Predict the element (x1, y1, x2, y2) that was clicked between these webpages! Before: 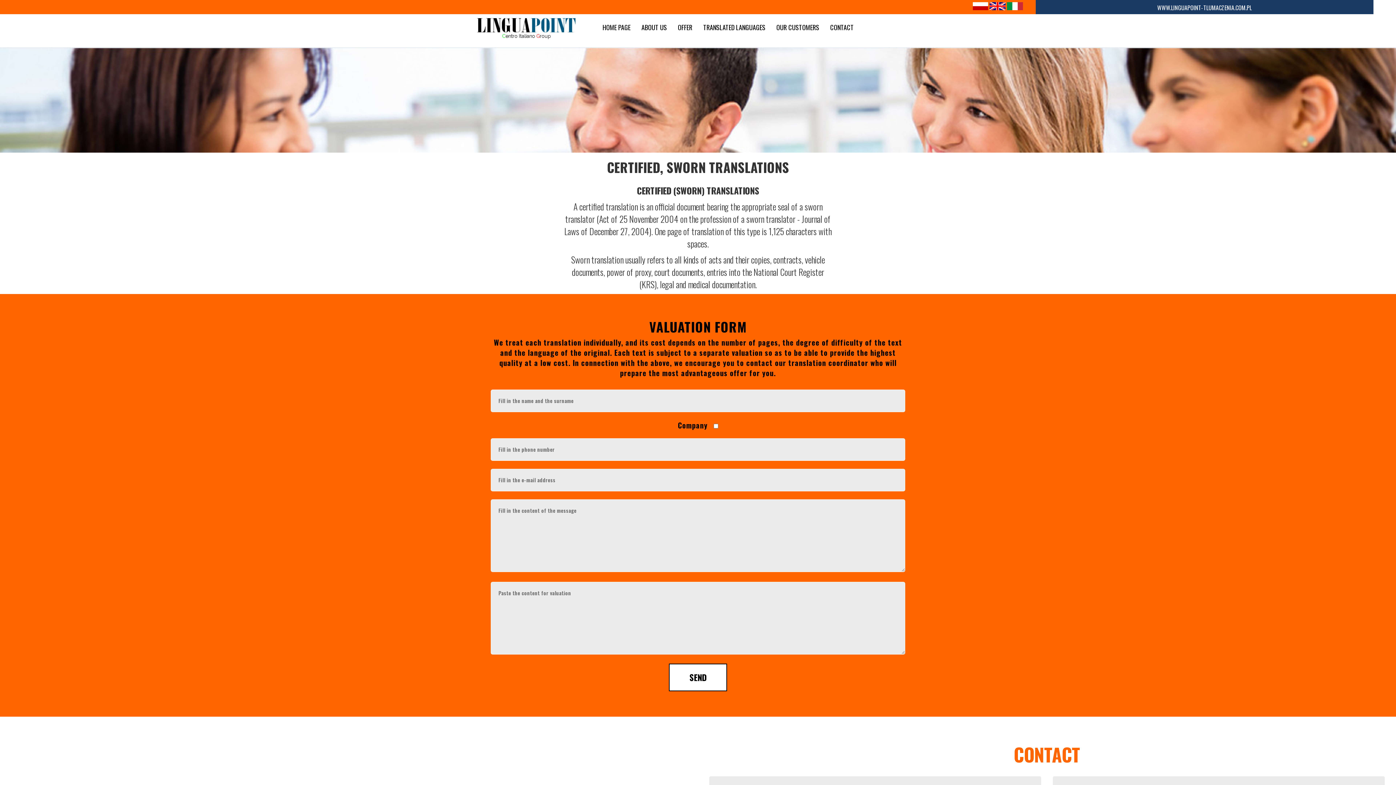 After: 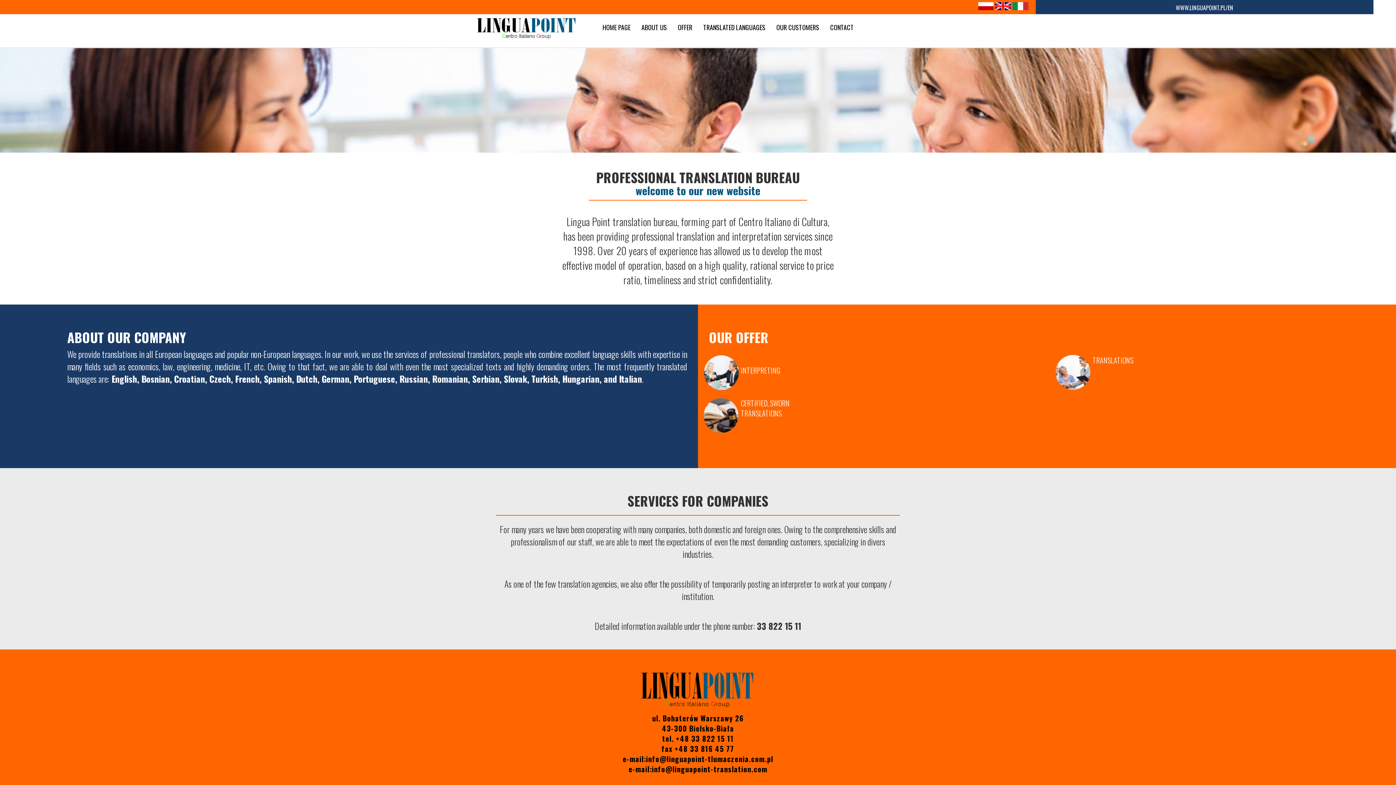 Action: bbox: (1157, 3, 1252, 12) label: WWW.LINGUAPOINT-TLUMACZENIA.COM.PL